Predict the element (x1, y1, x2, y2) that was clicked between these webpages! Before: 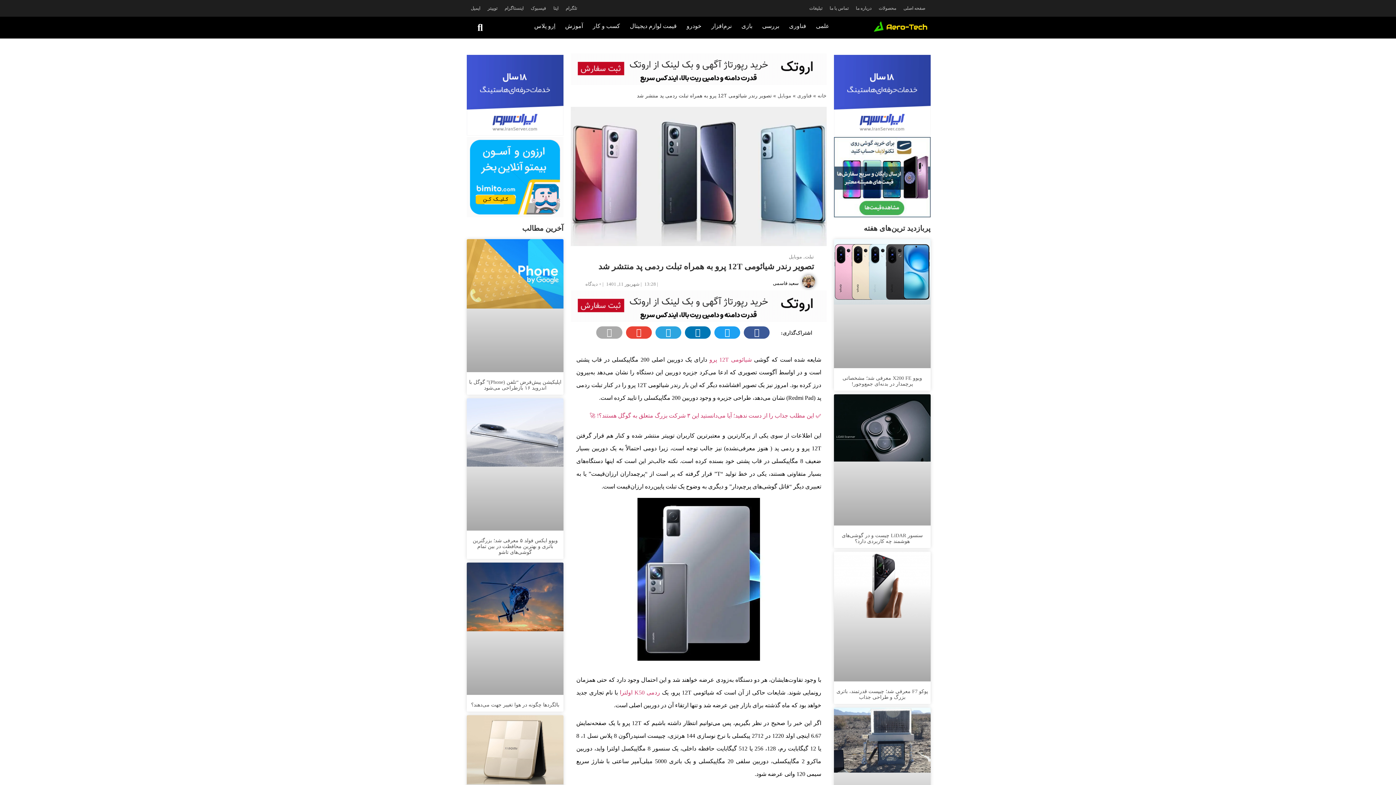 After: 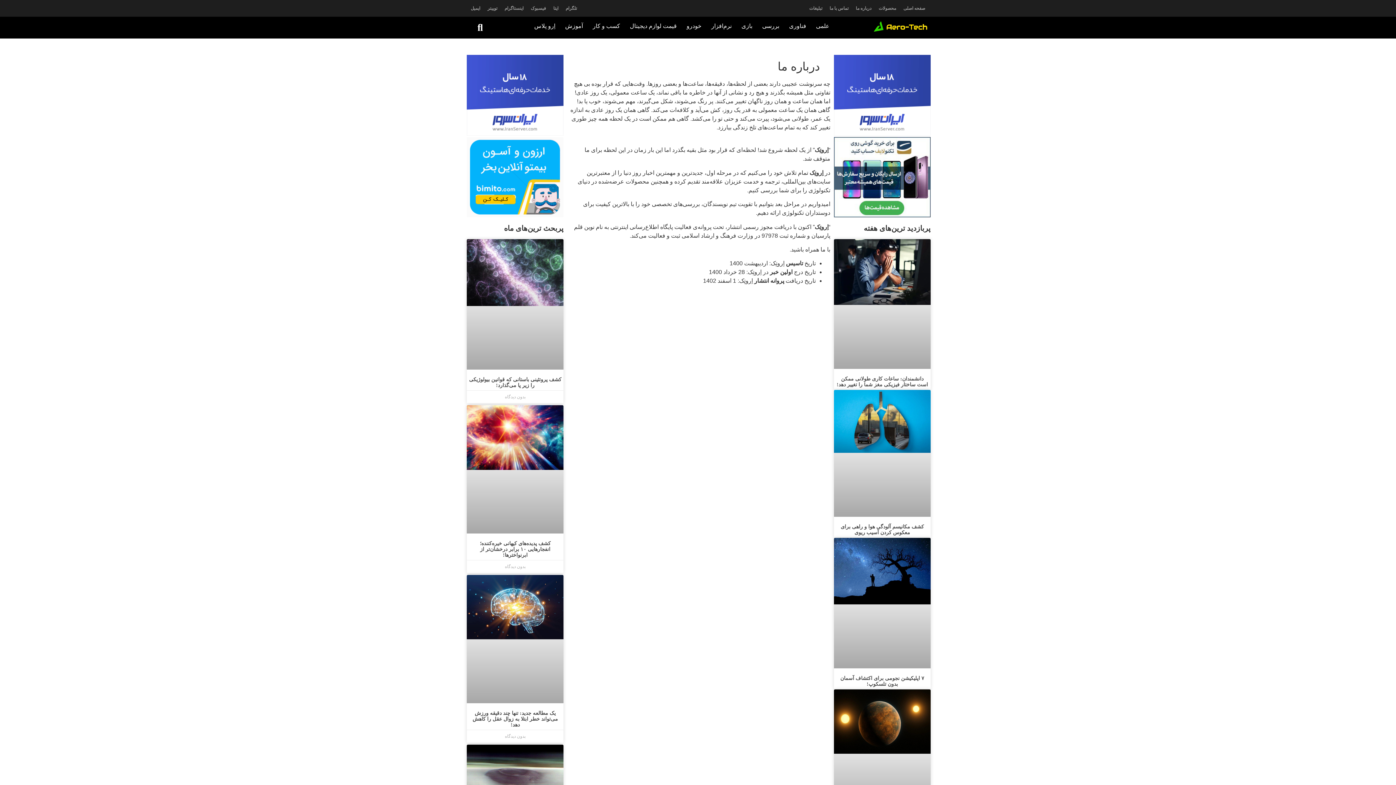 Action: bbox: (852, 0, 875, 16) label: درباره ما